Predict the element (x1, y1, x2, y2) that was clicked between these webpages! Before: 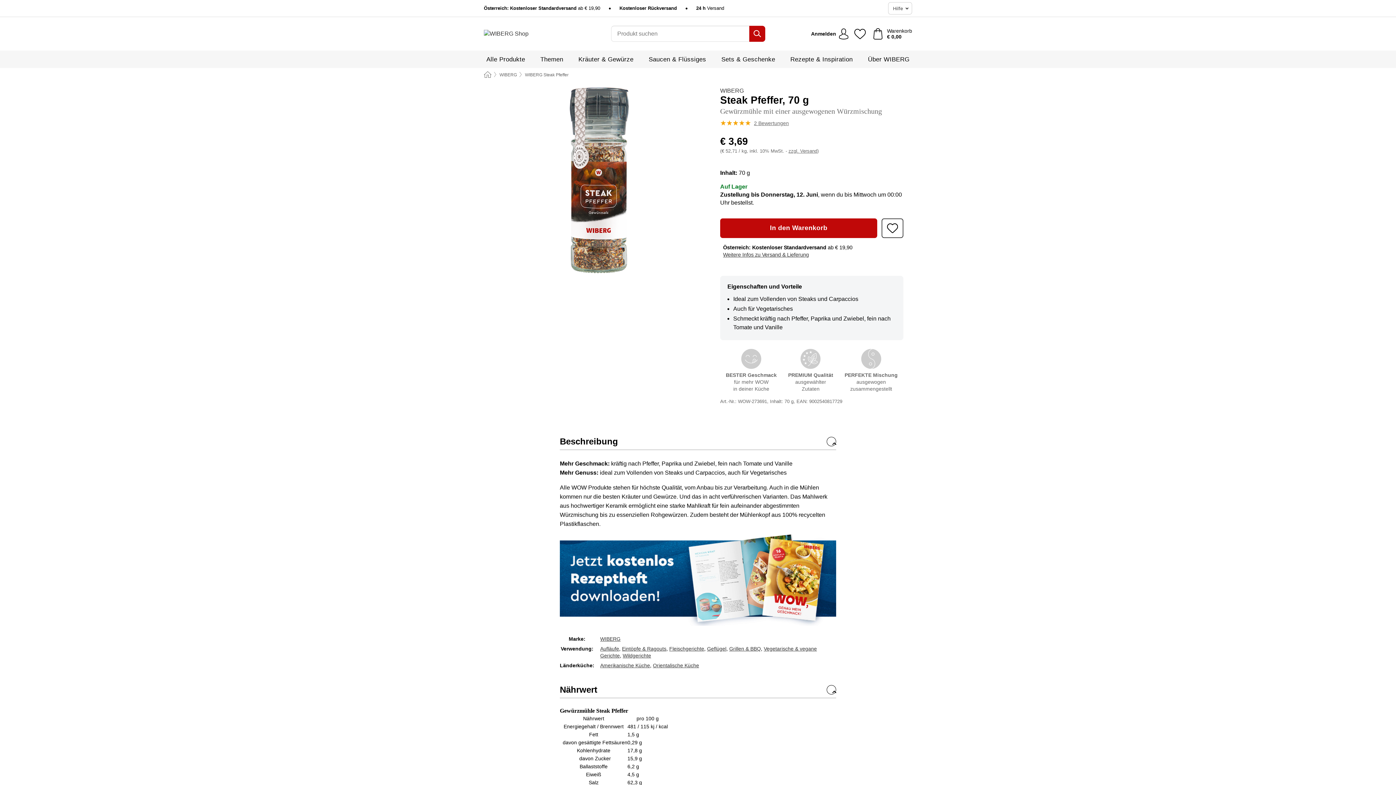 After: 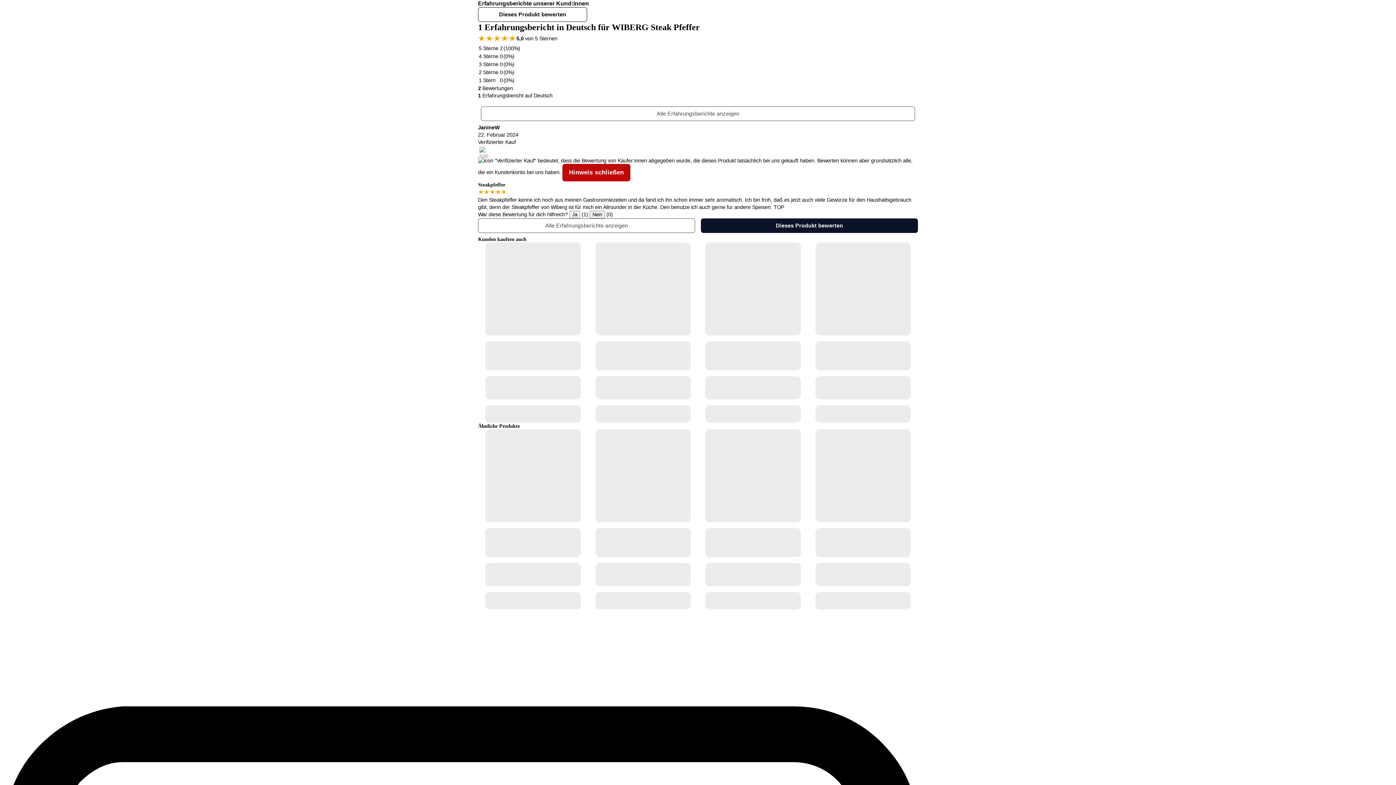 Action: bbox: (720, 118, 789, 128) label: 2 Bewertungen